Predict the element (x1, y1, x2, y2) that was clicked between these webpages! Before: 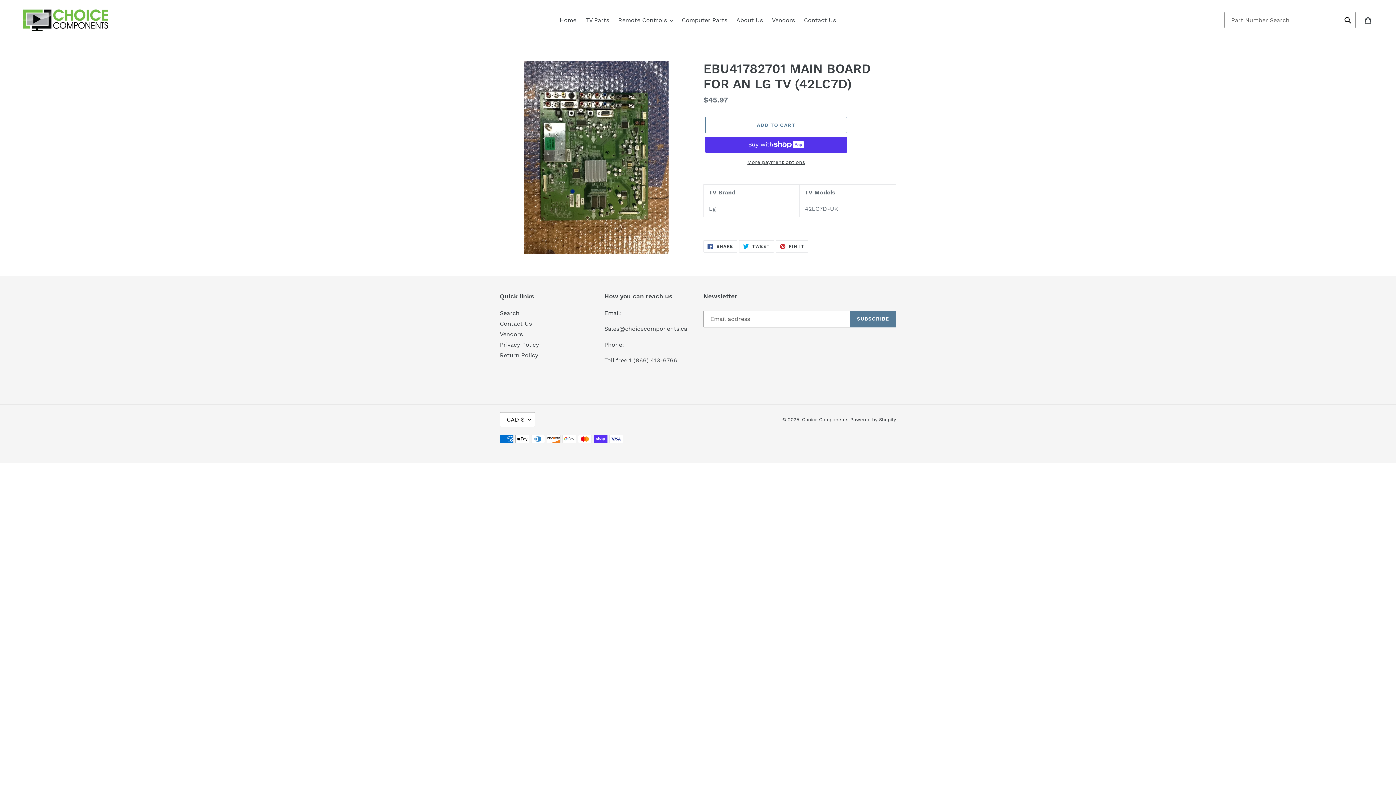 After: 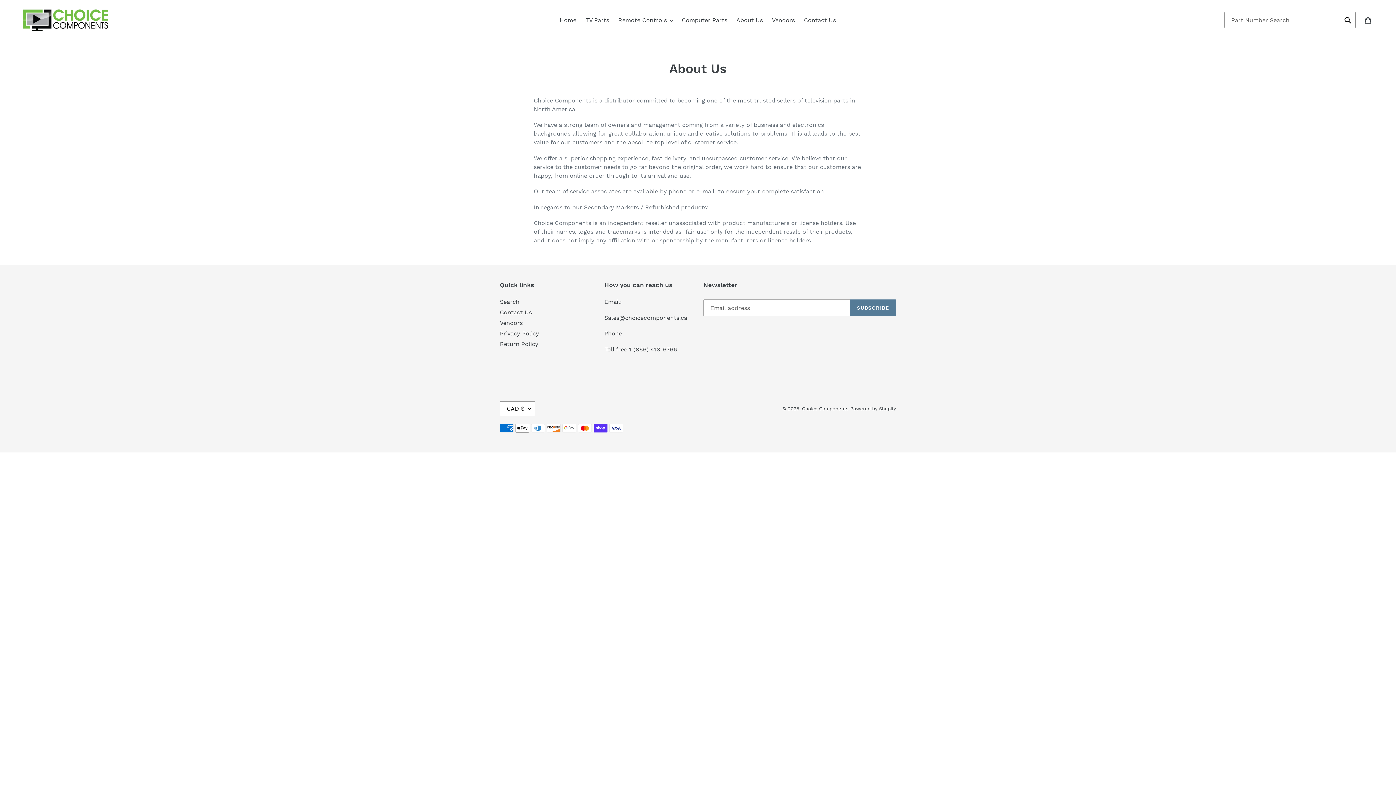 Action: bbox: (732, 14, 766, 25) label: About Us